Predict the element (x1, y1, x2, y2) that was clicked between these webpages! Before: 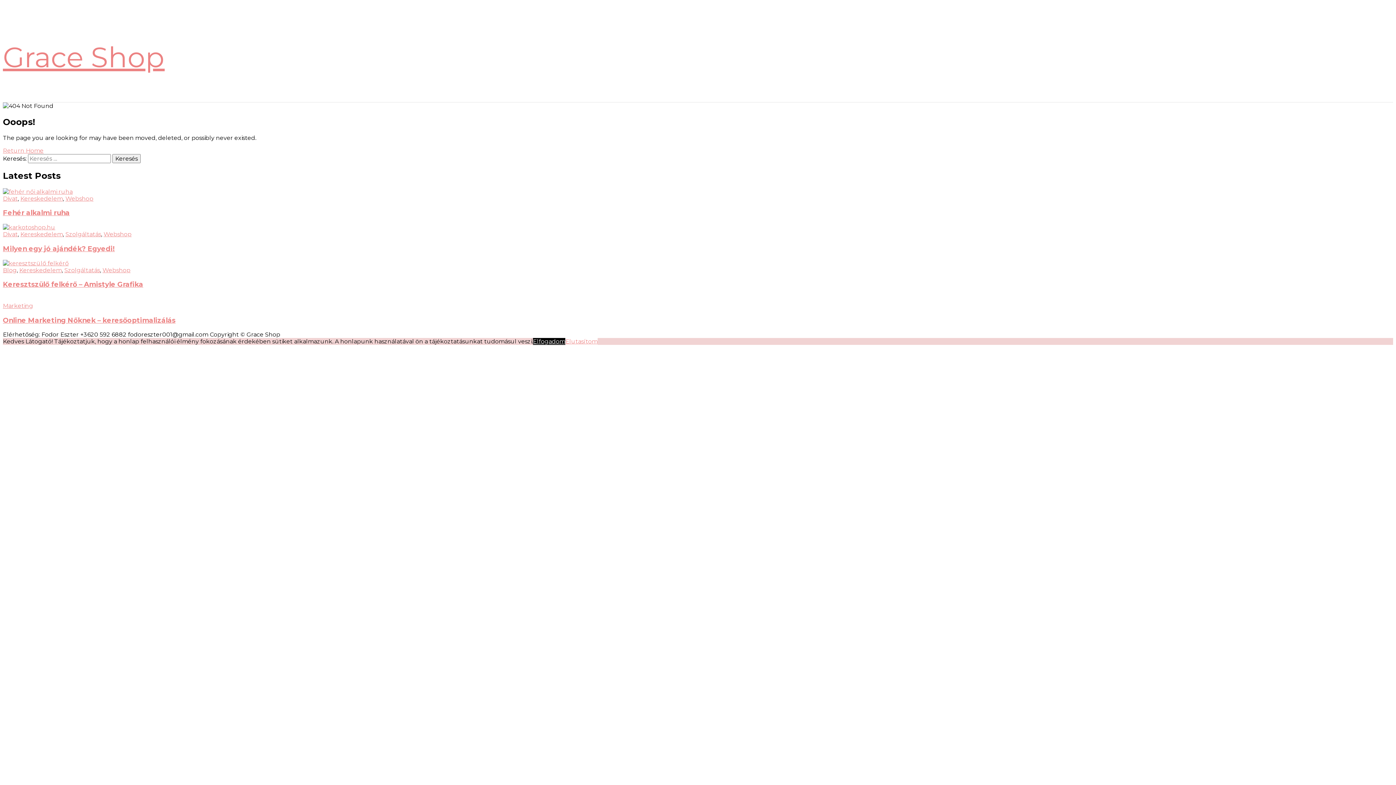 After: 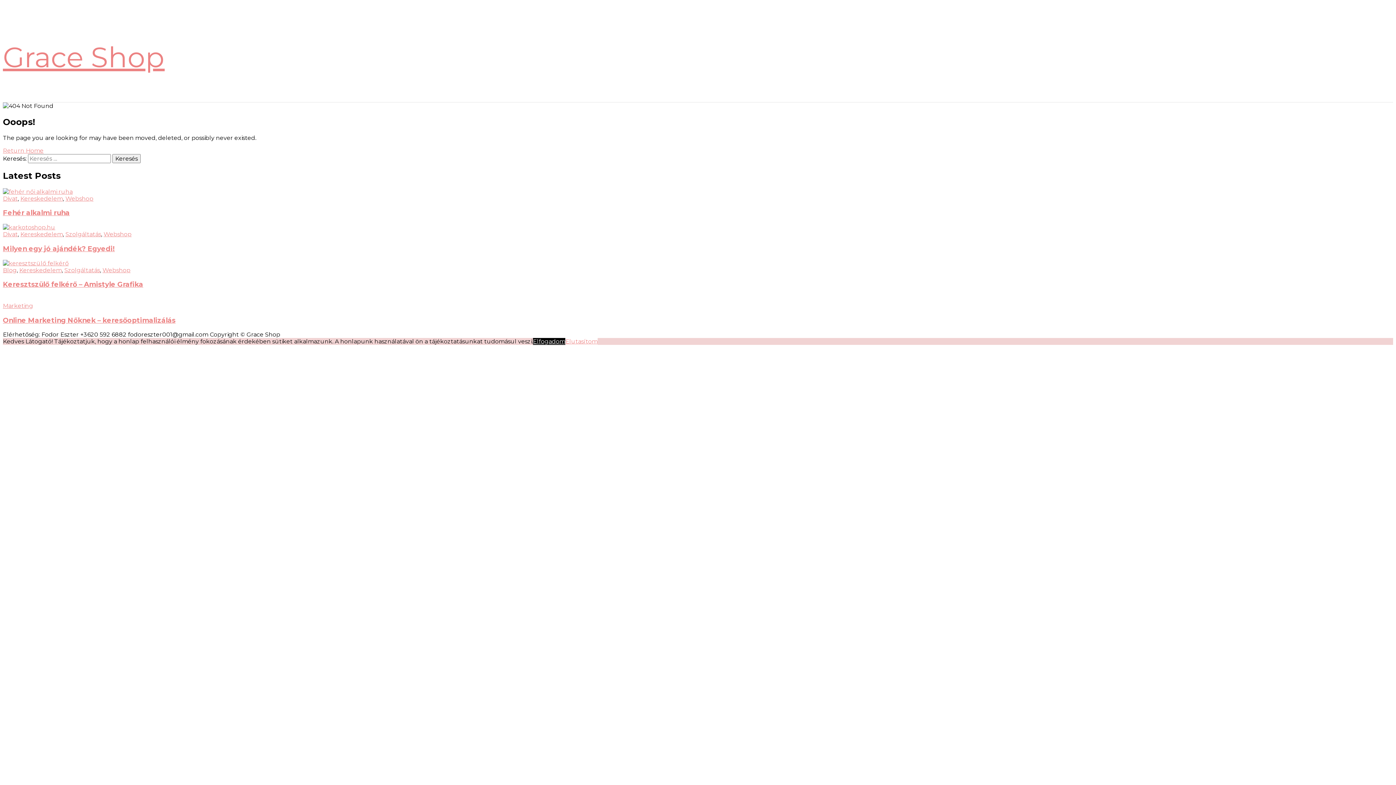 Action: bbox: (533, 338, 565, 345) label: Elfogadom